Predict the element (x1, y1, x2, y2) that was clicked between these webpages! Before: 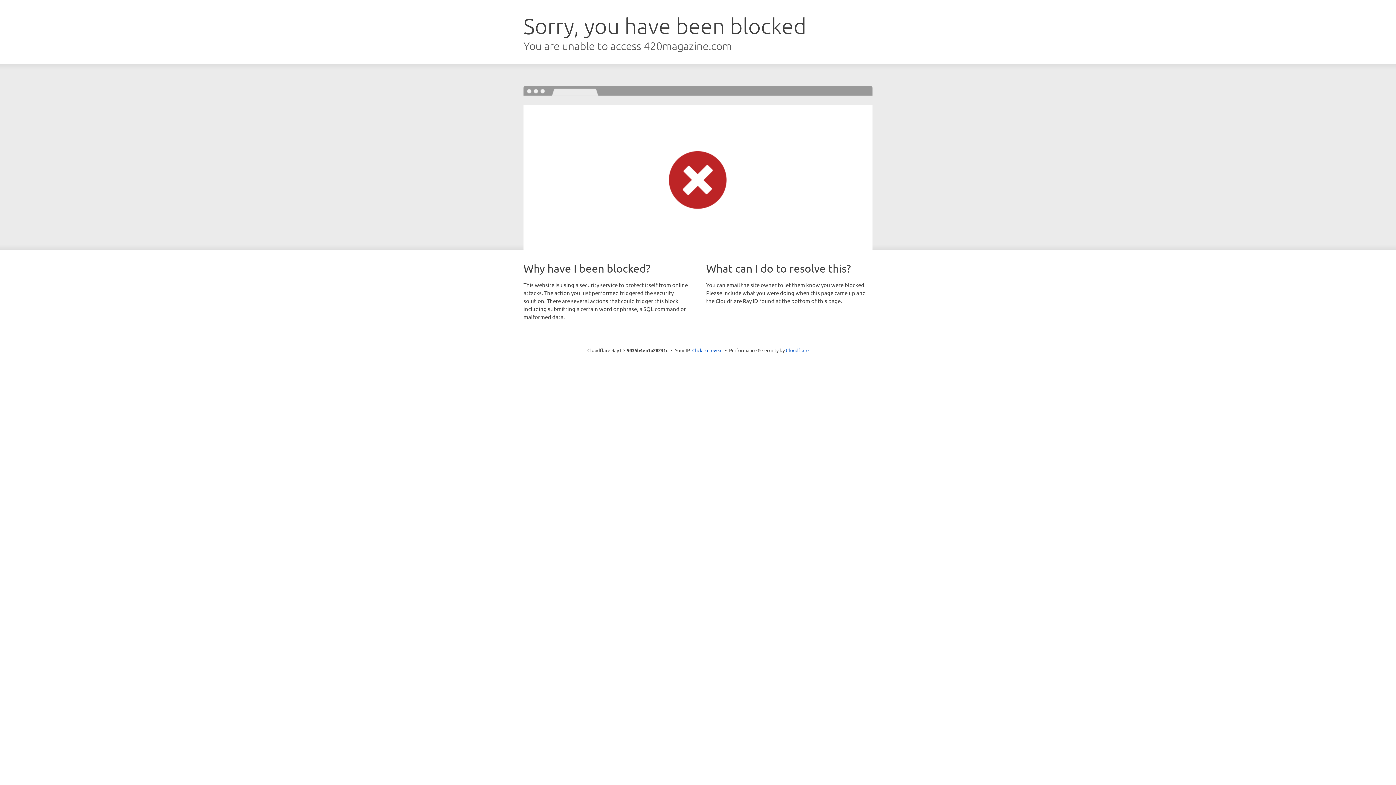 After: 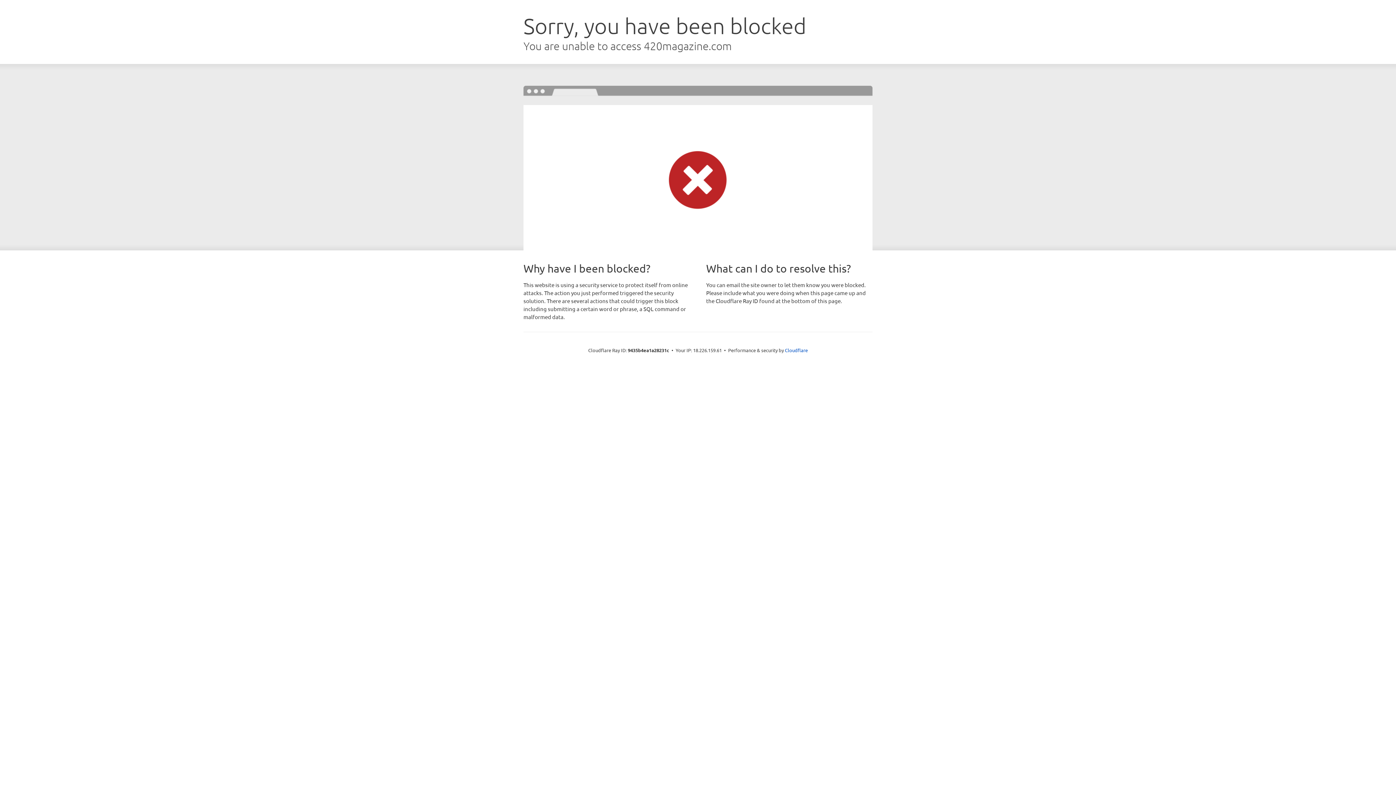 Action: bbox: (692, 346, 722, 353) label: Click to reveal